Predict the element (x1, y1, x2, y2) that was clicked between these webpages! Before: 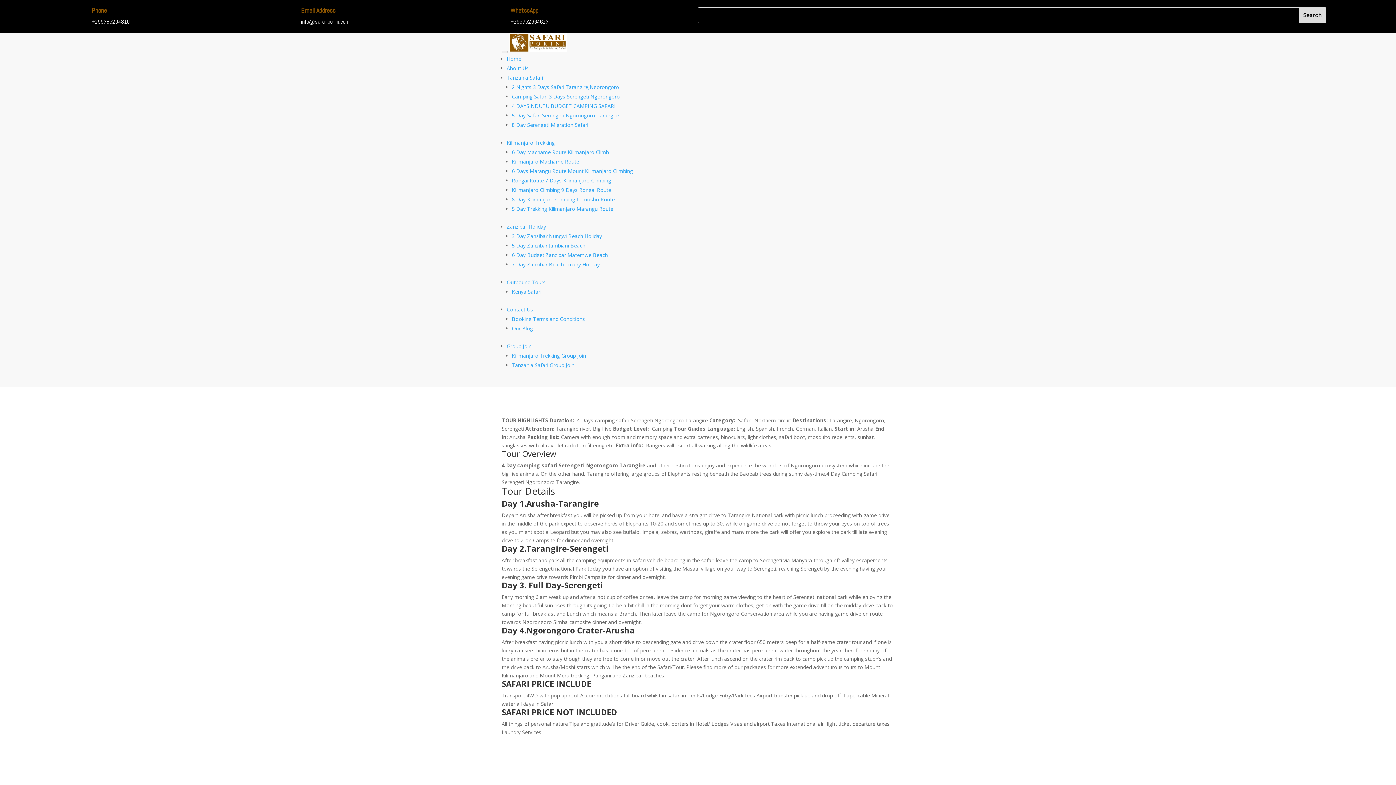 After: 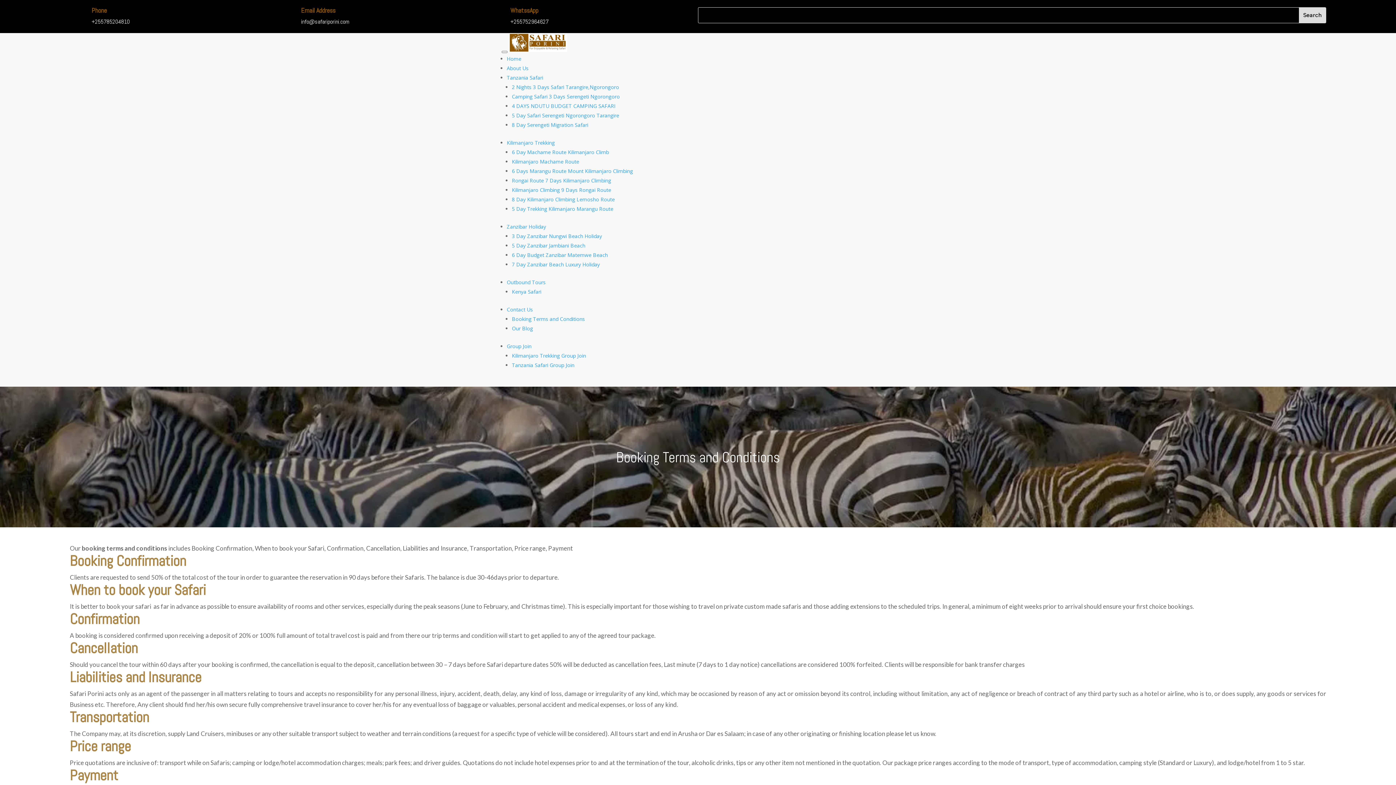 Action: label: Booking Terms and Conditions bbox: (512, 315, 585, 322)